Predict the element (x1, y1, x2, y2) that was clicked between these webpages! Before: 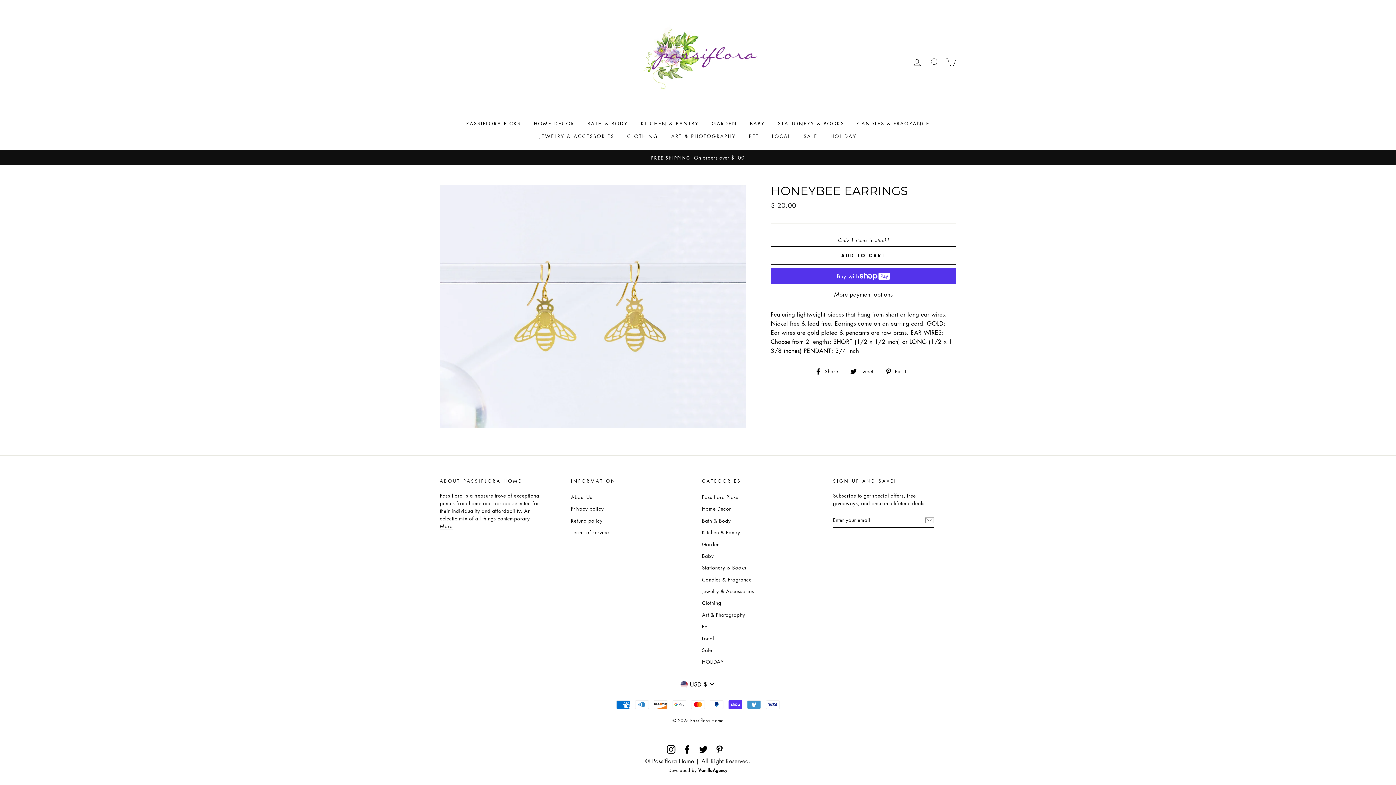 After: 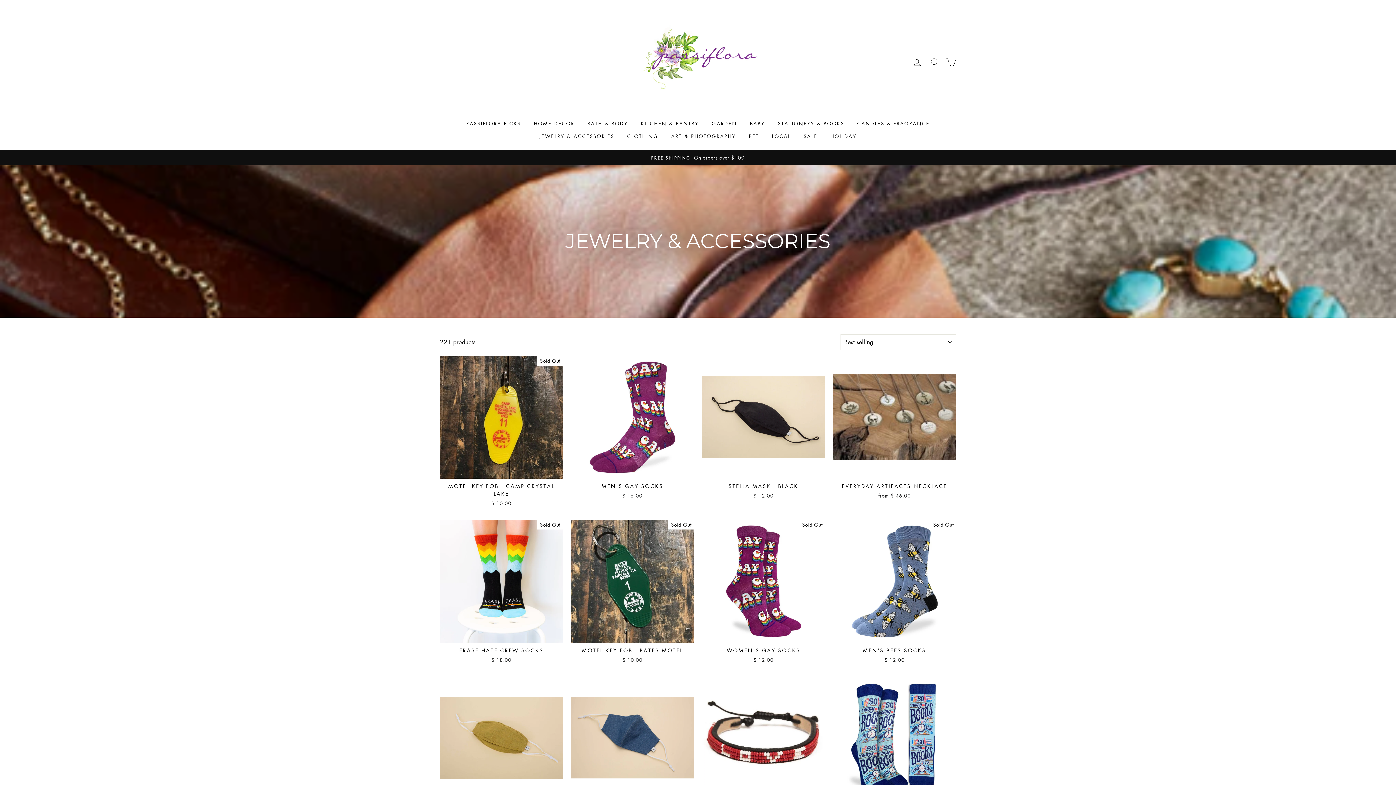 Action: label: Jewelry & Accessories bbox: (702, 586, 754, 596)